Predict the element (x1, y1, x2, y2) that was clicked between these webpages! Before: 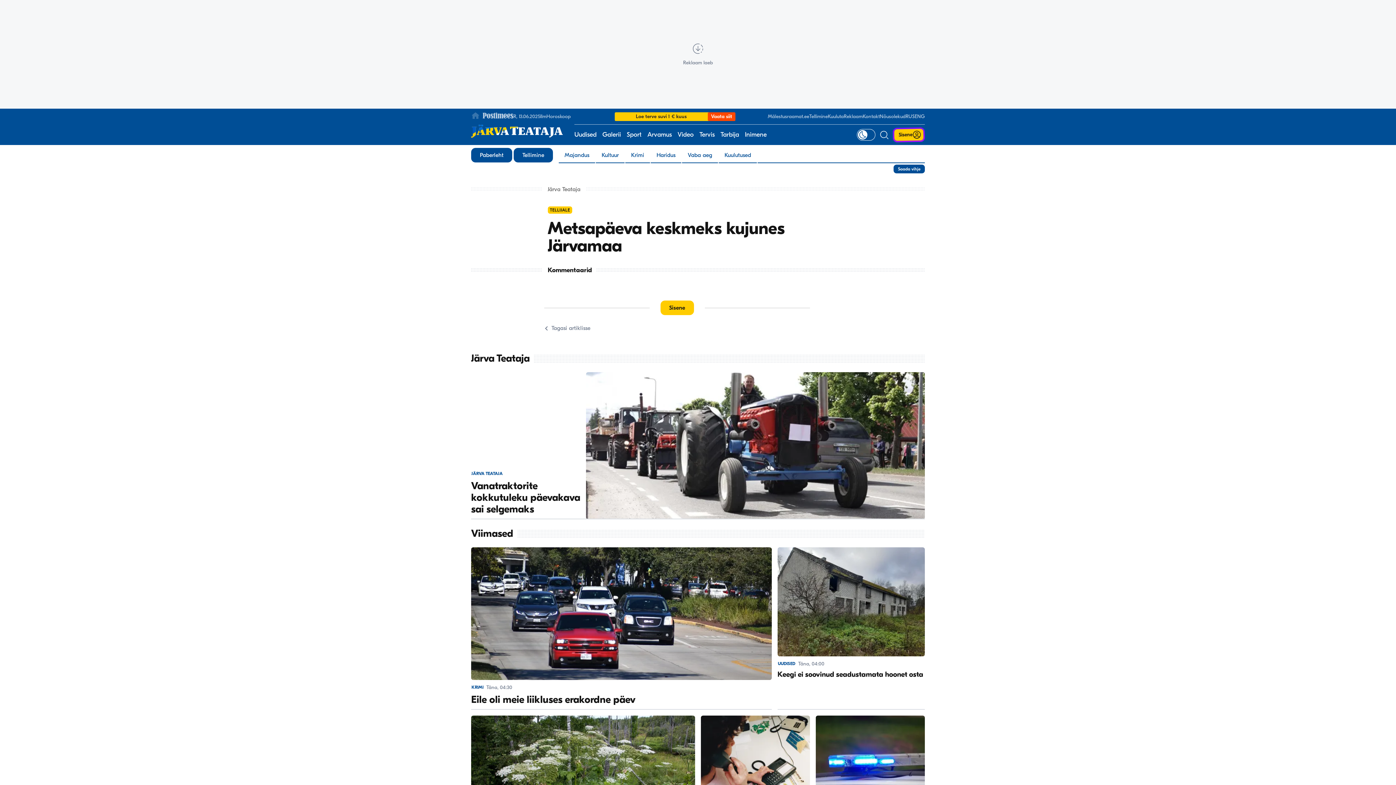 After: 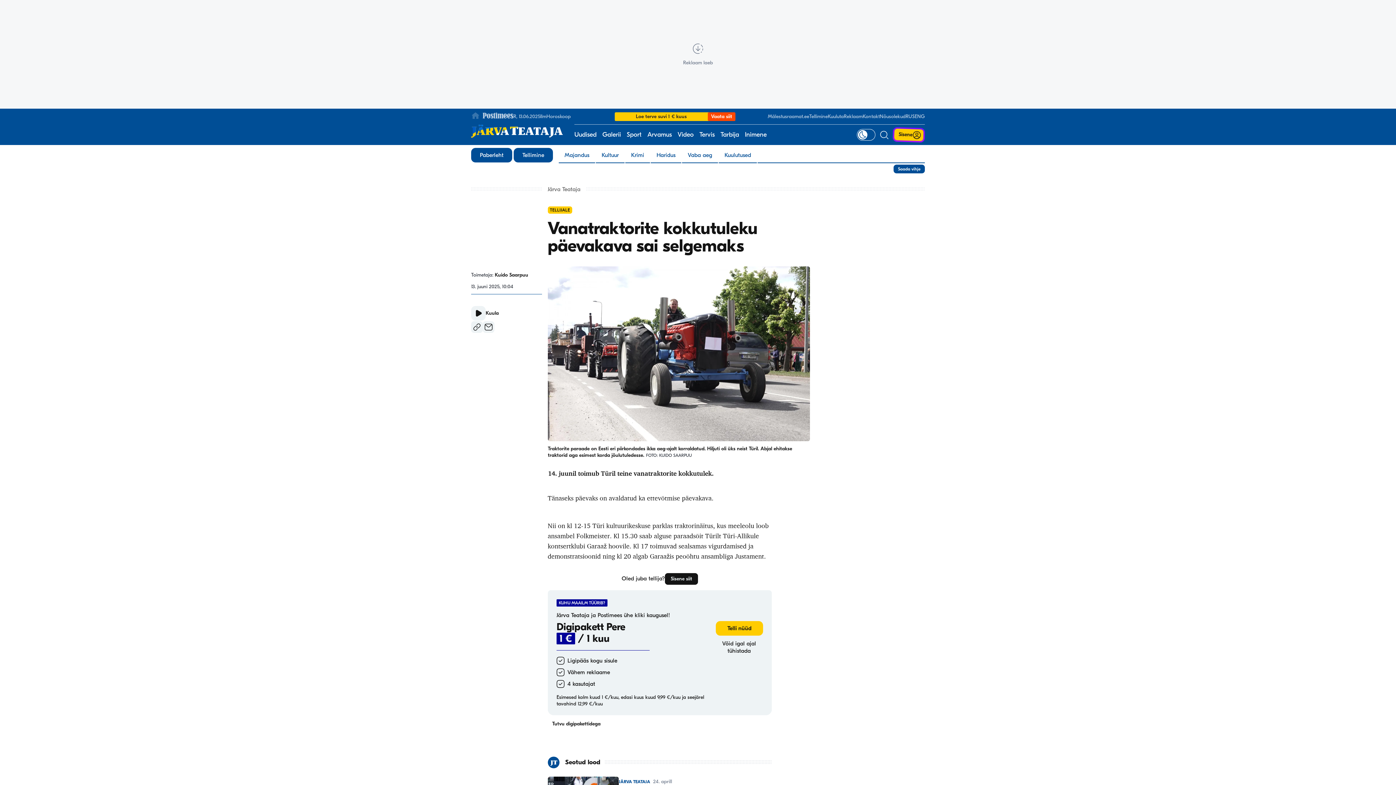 Action: label: JÄRVA TEATAJA
Vanatraktorite kokkutuleku päevakava sai selgemaks bbox: (471, 372, 925, 519)